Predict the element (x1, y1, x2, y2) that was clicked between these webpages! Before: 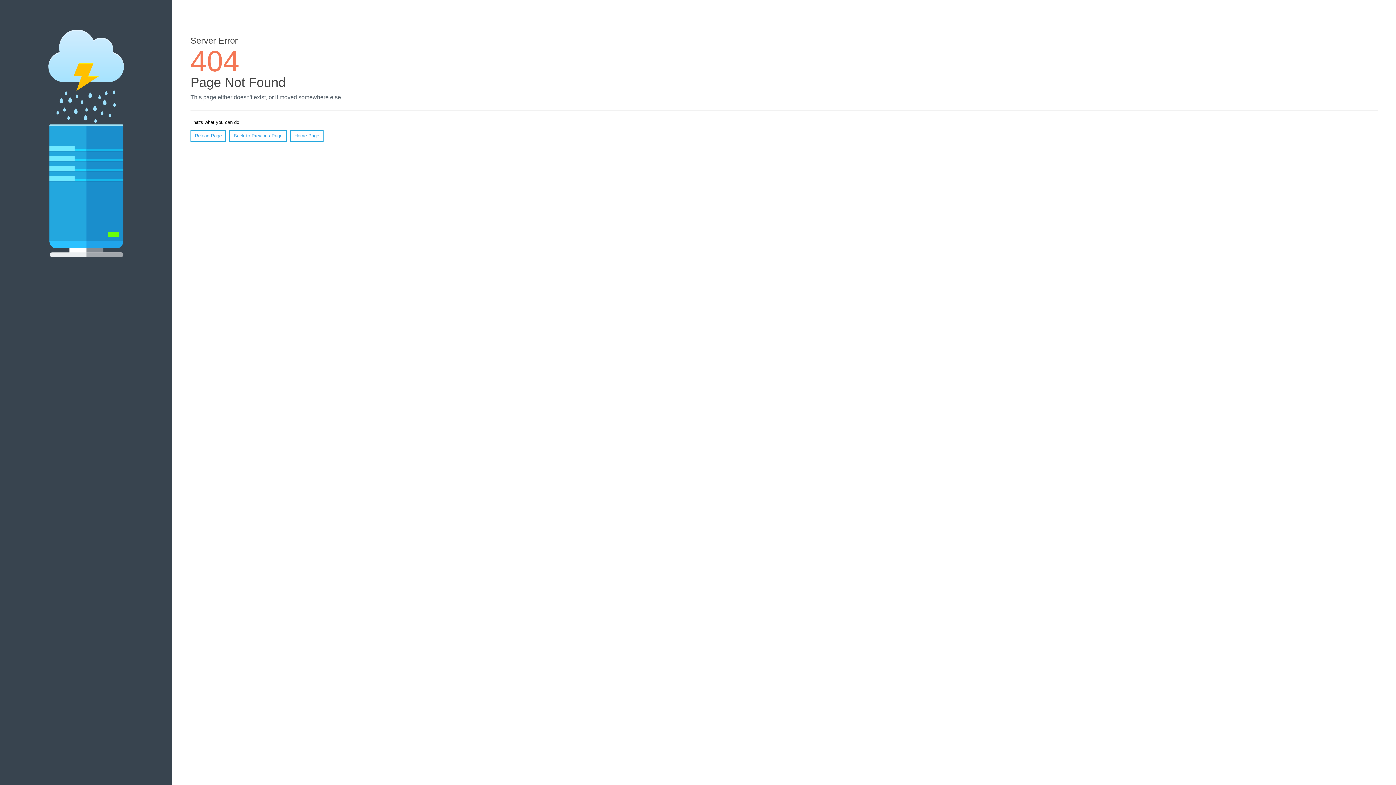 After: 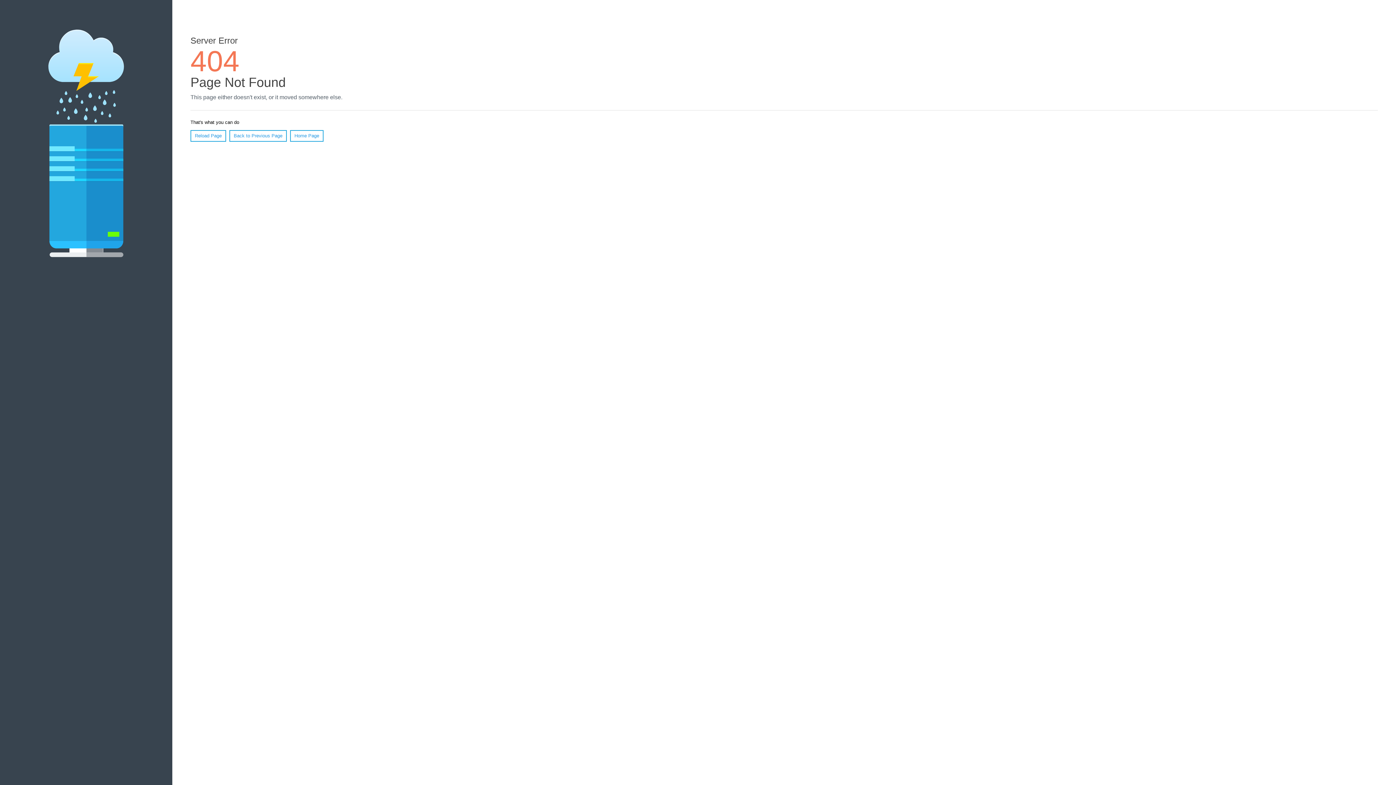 Action: label: Reload Page bbox: (190, 130, 226, 141)